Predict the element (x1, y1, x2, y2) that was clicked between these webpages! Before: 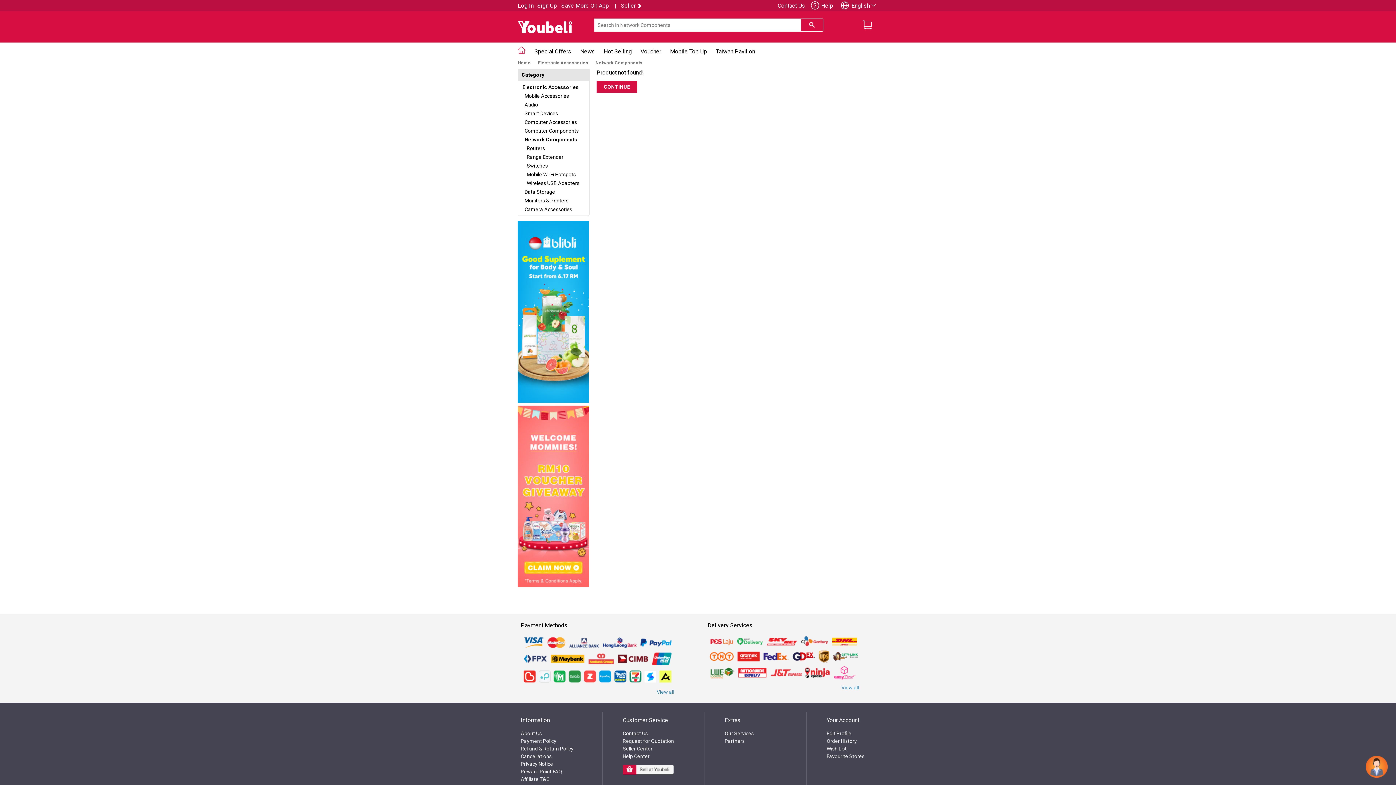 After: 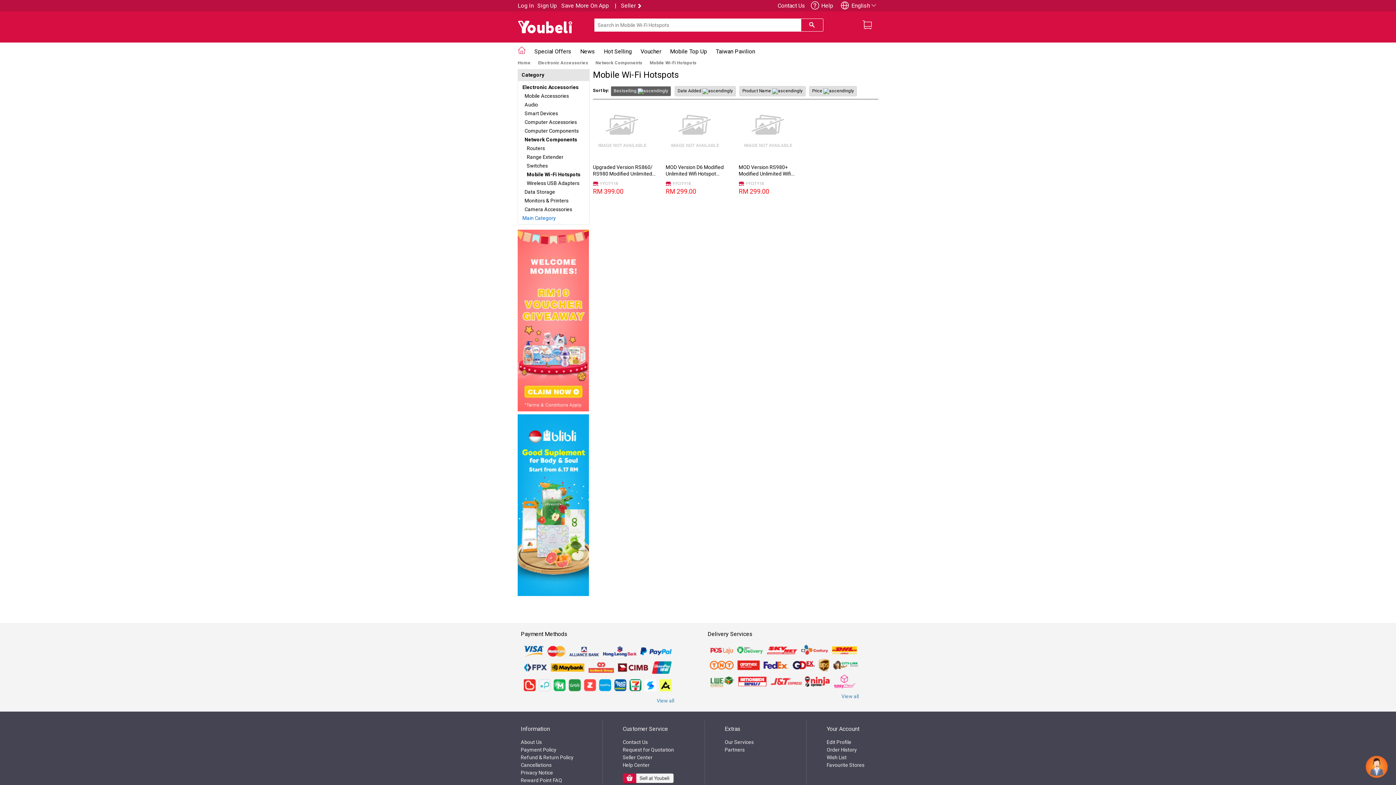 Action: bbox: (526, 171, 576, 177) label: Mobile Wi-Fi Hotspots